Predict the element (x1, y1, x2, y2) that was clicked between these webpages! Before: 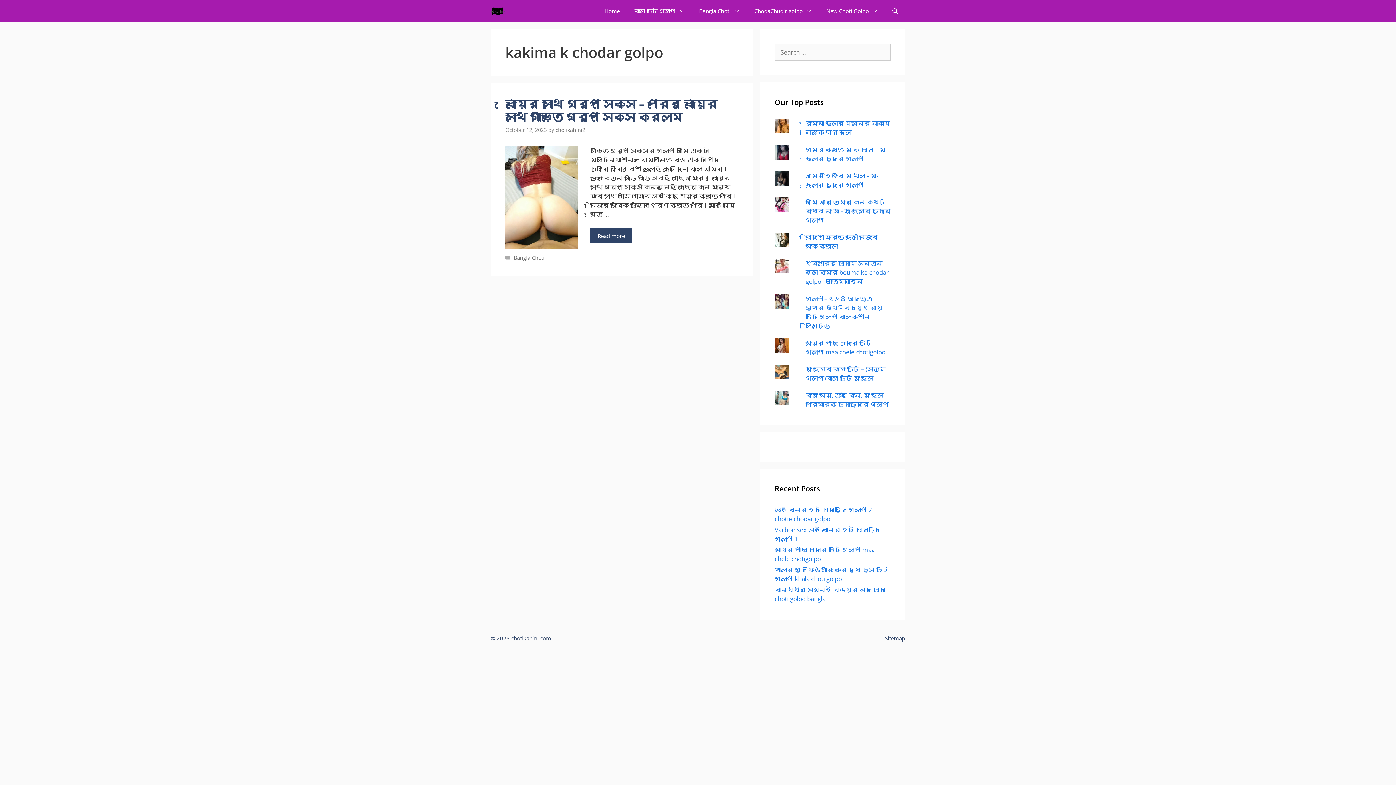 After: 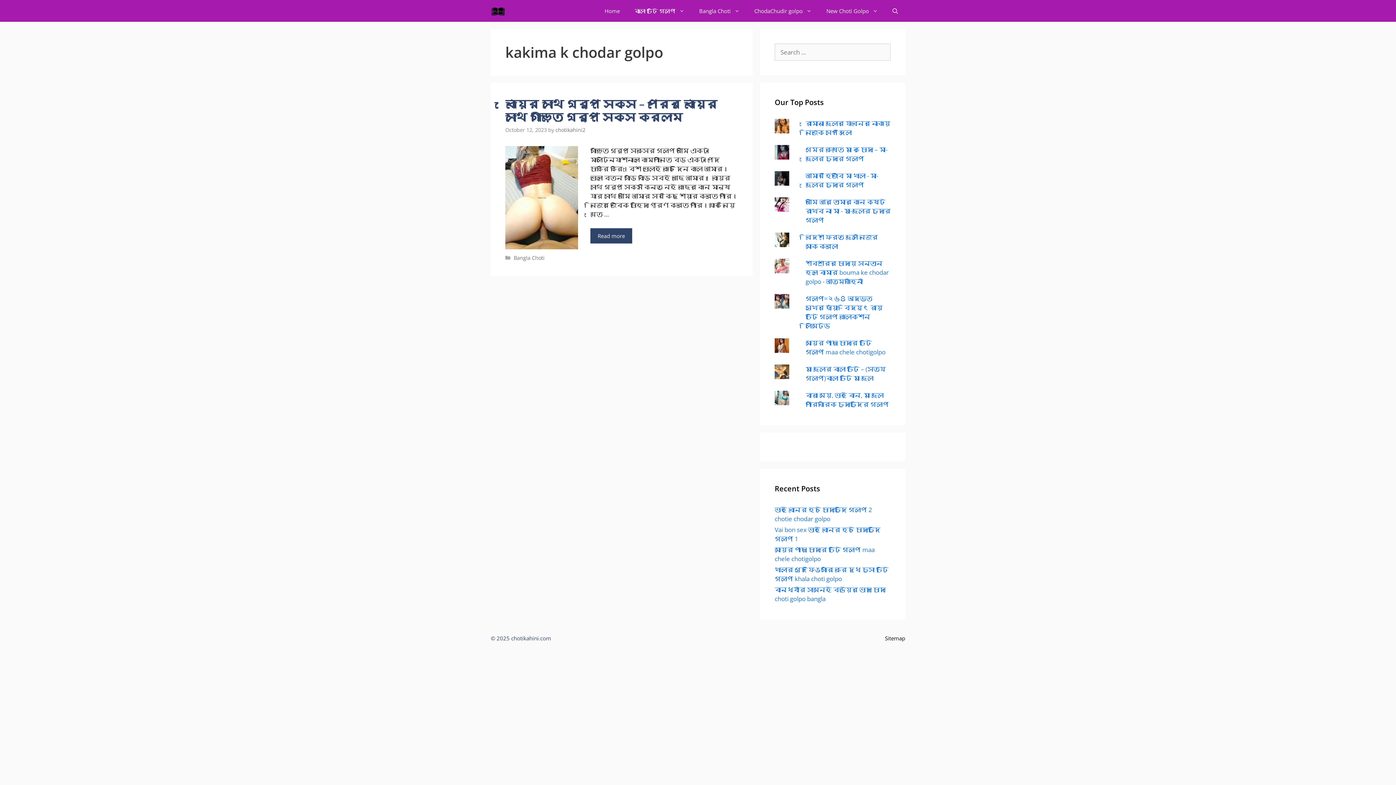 Action: bbox: (885, 634, 905, 642) label: Sitemap